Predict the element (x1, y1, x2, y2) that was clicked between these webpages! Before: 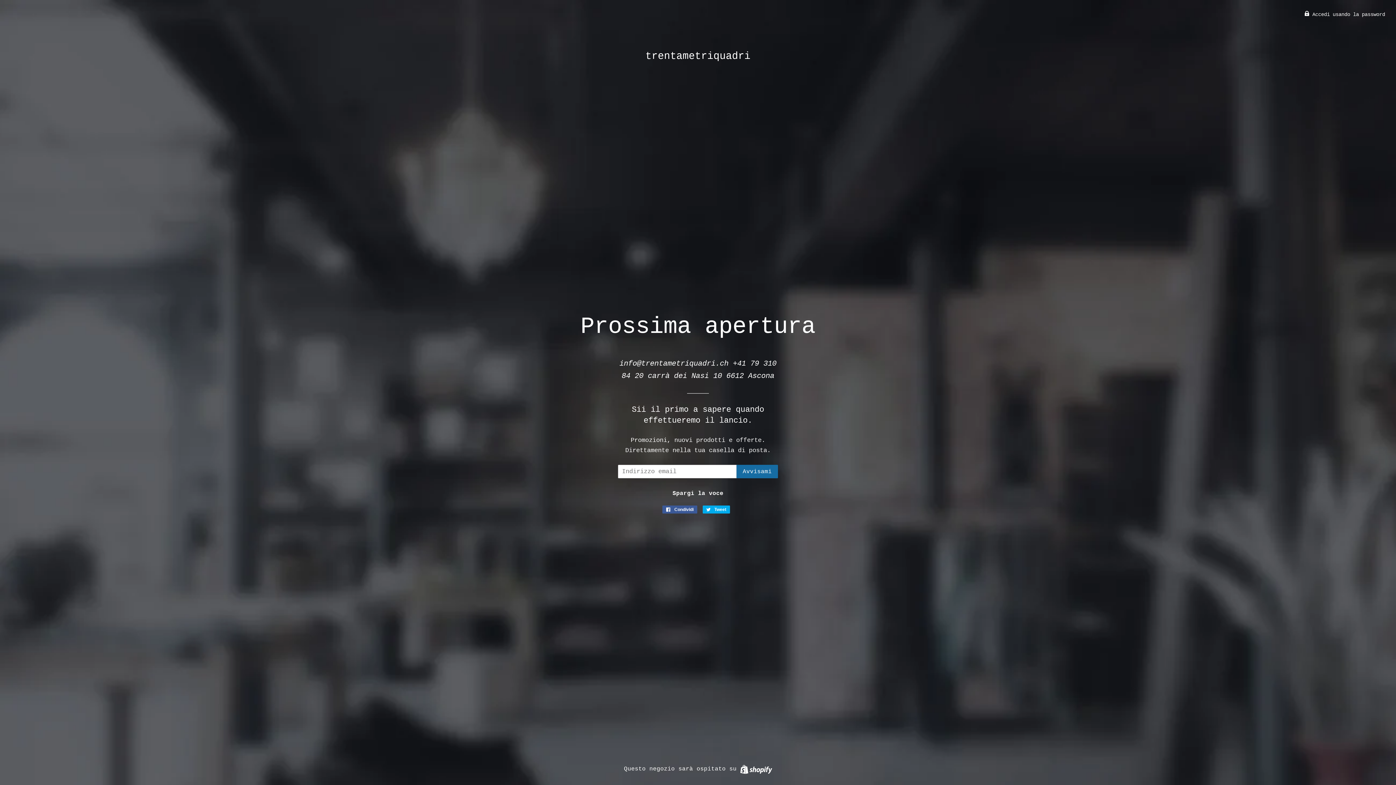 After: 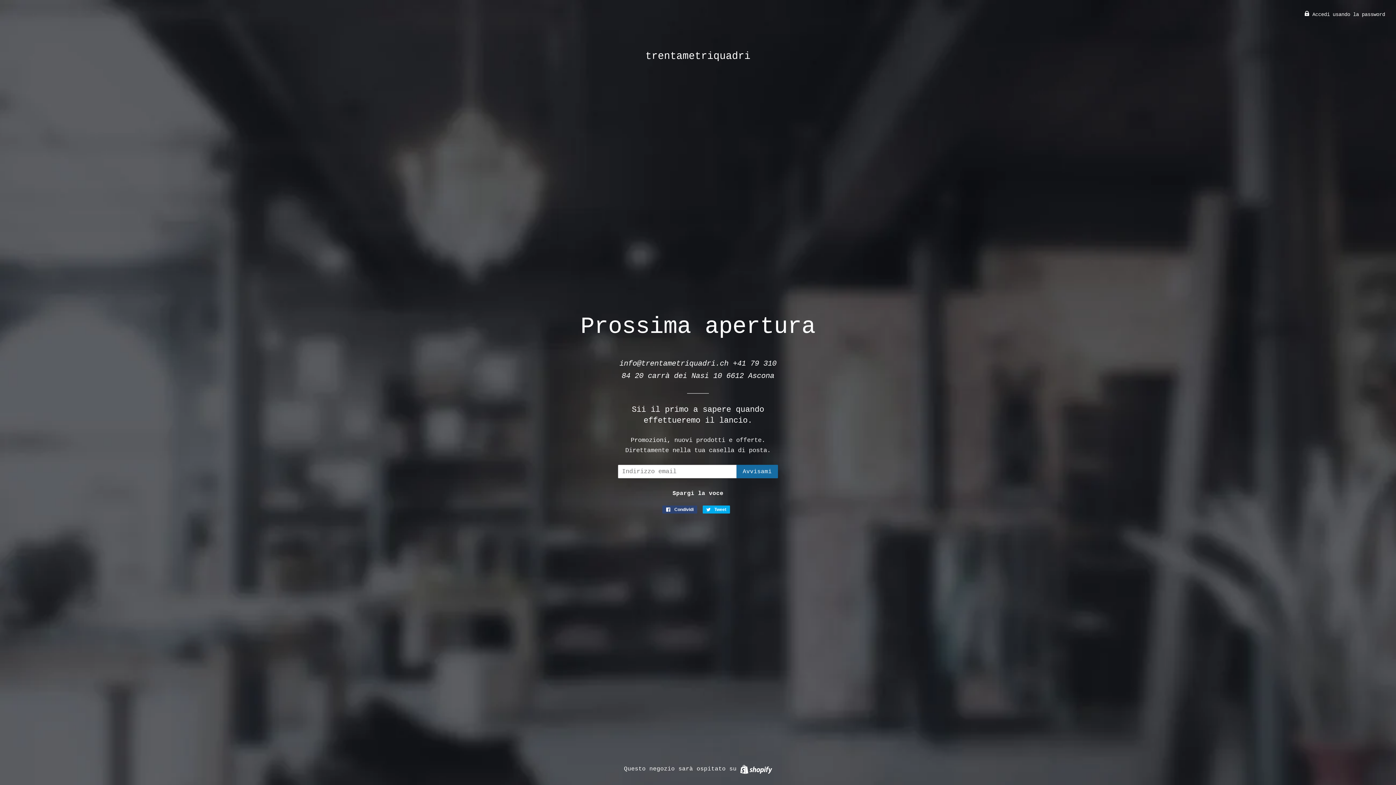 Action: bbox: (662, 505, 697, 513) label:  Condividi
Condividi su Facebook